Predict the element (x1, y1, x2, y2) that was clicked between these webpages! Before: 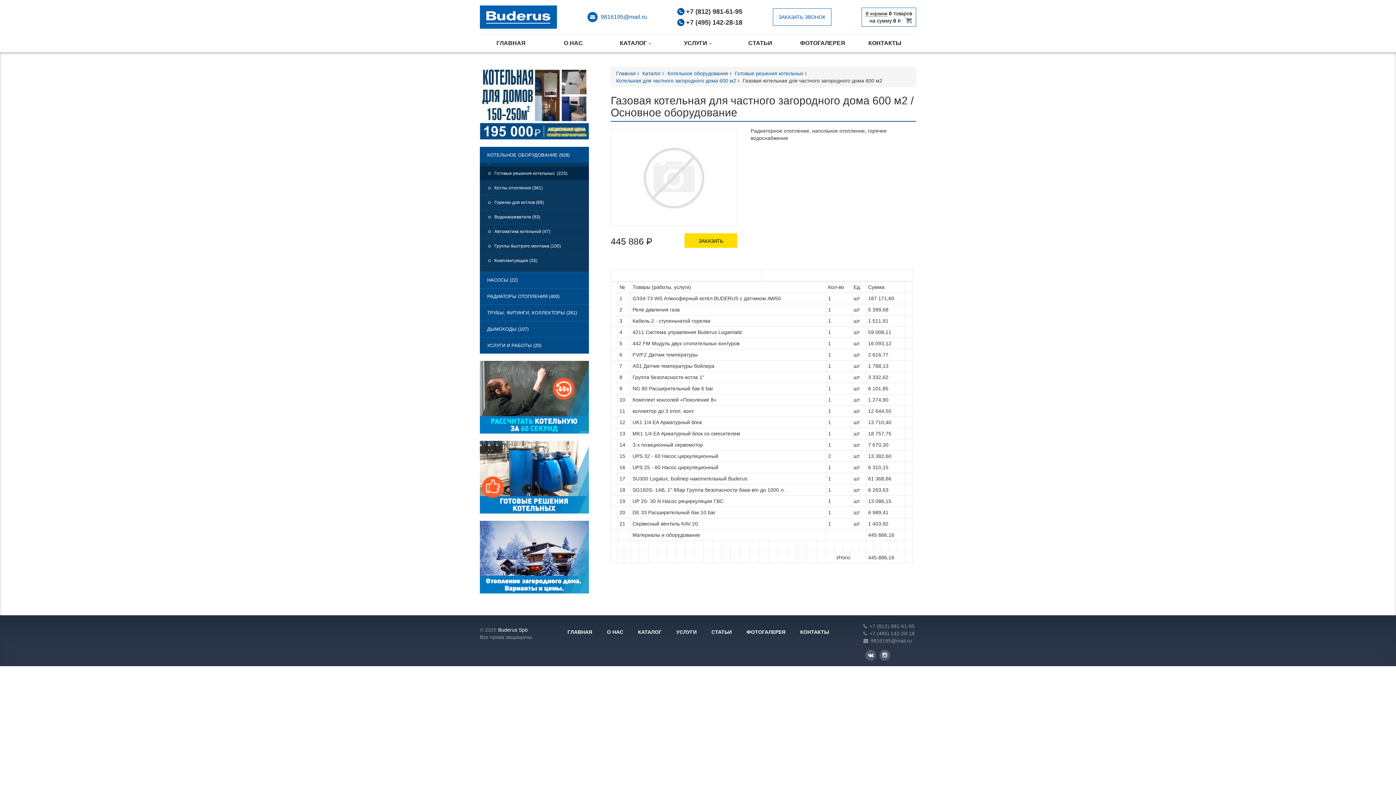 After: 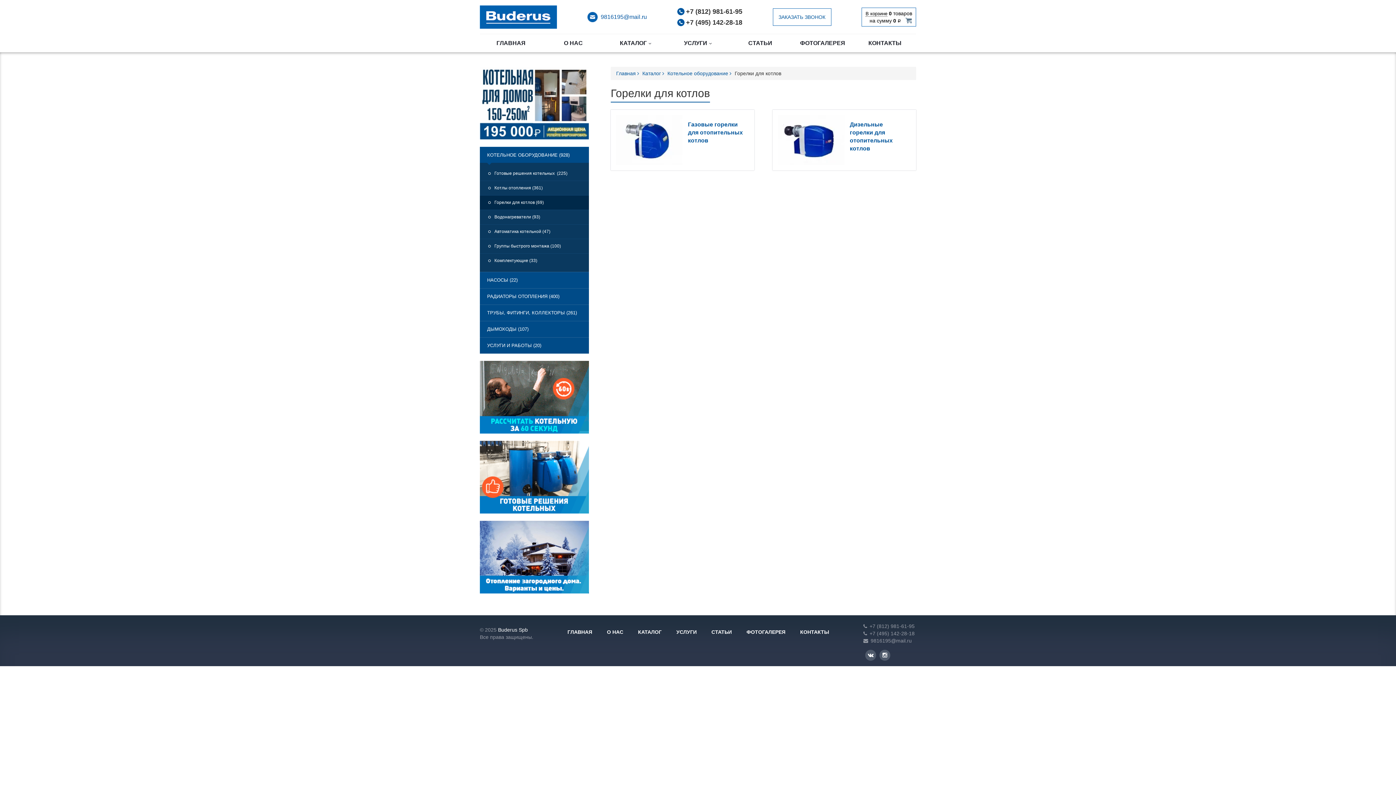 Action: label: Горелки для котлов (69) bbox: (480, 195, 589, 210)